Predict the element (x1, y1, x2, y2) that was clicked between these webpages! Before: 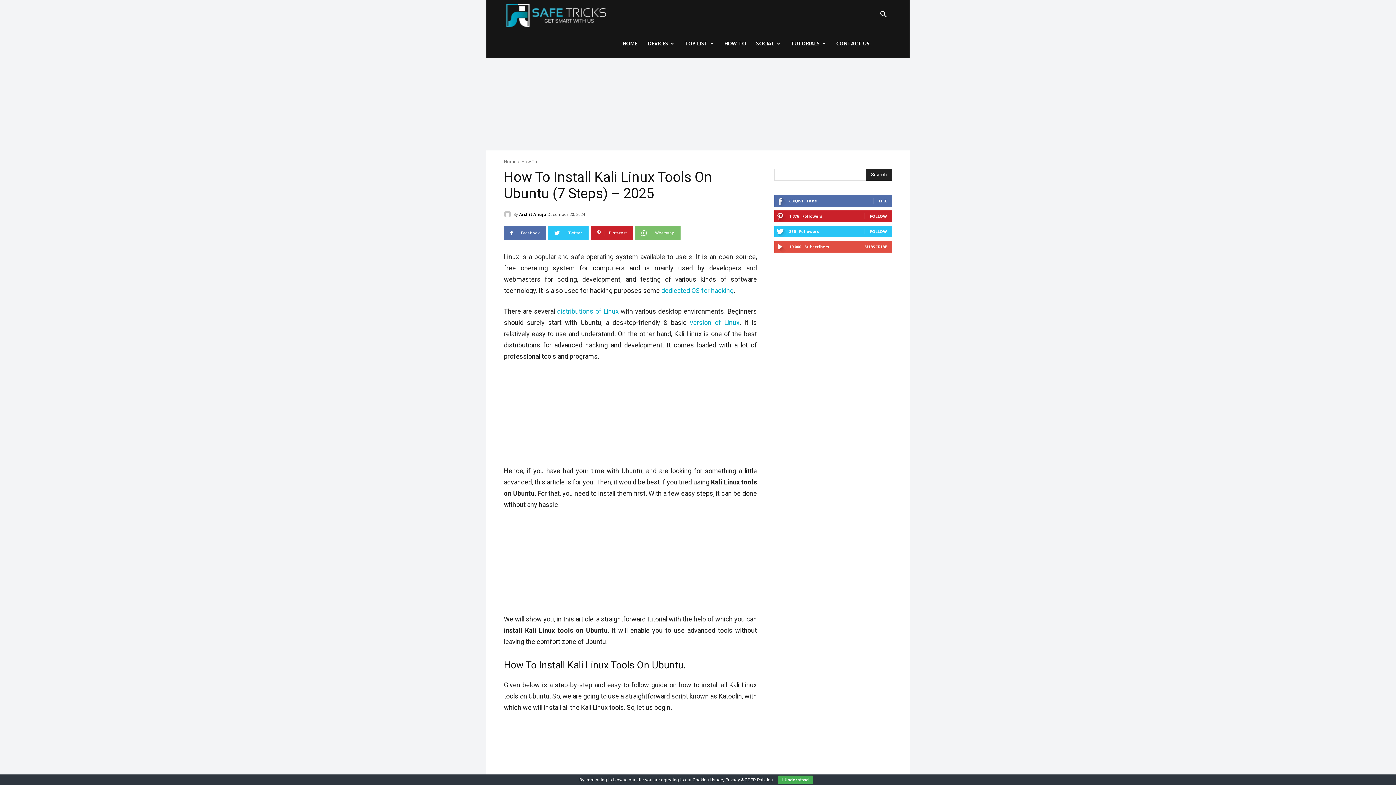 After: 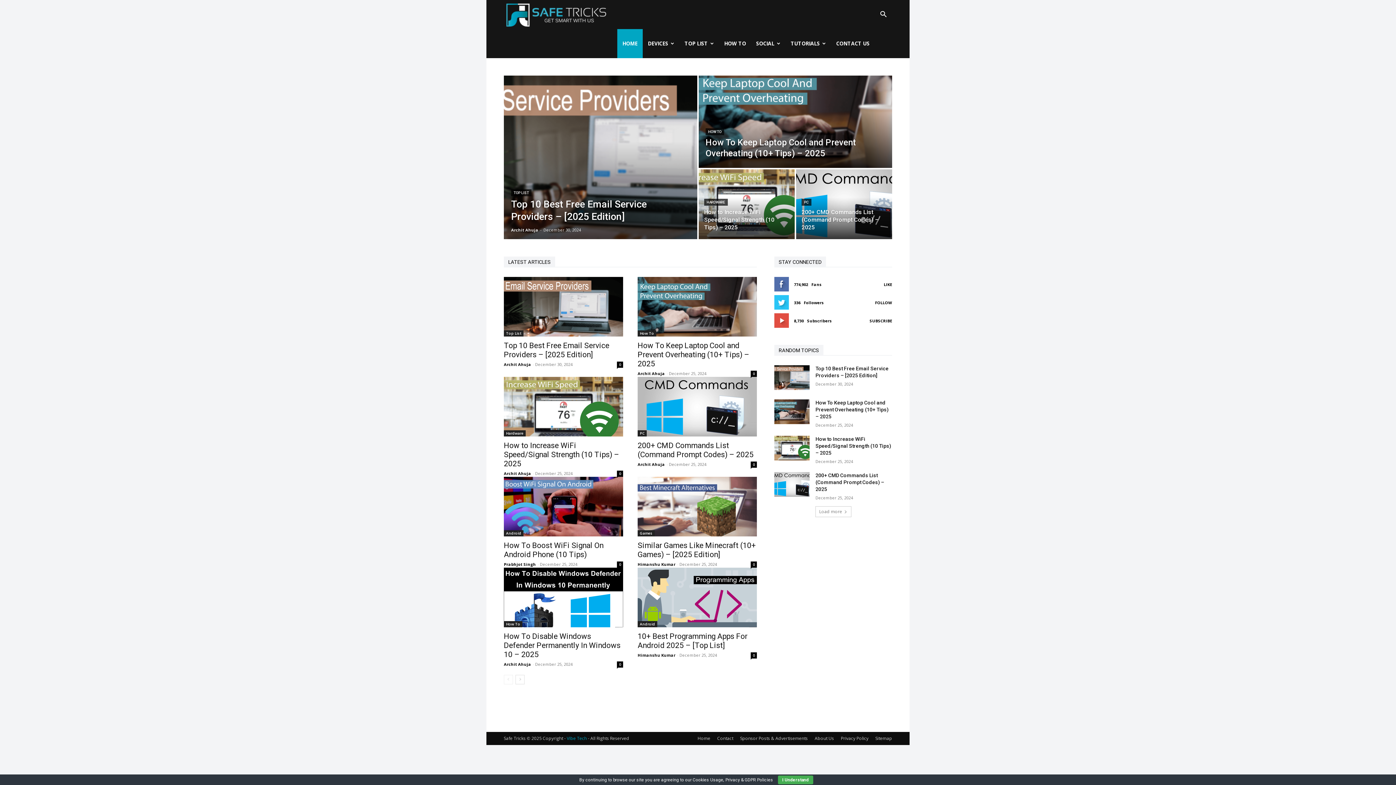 Action: bbox: (617, 29, 642, 58) label: HOME